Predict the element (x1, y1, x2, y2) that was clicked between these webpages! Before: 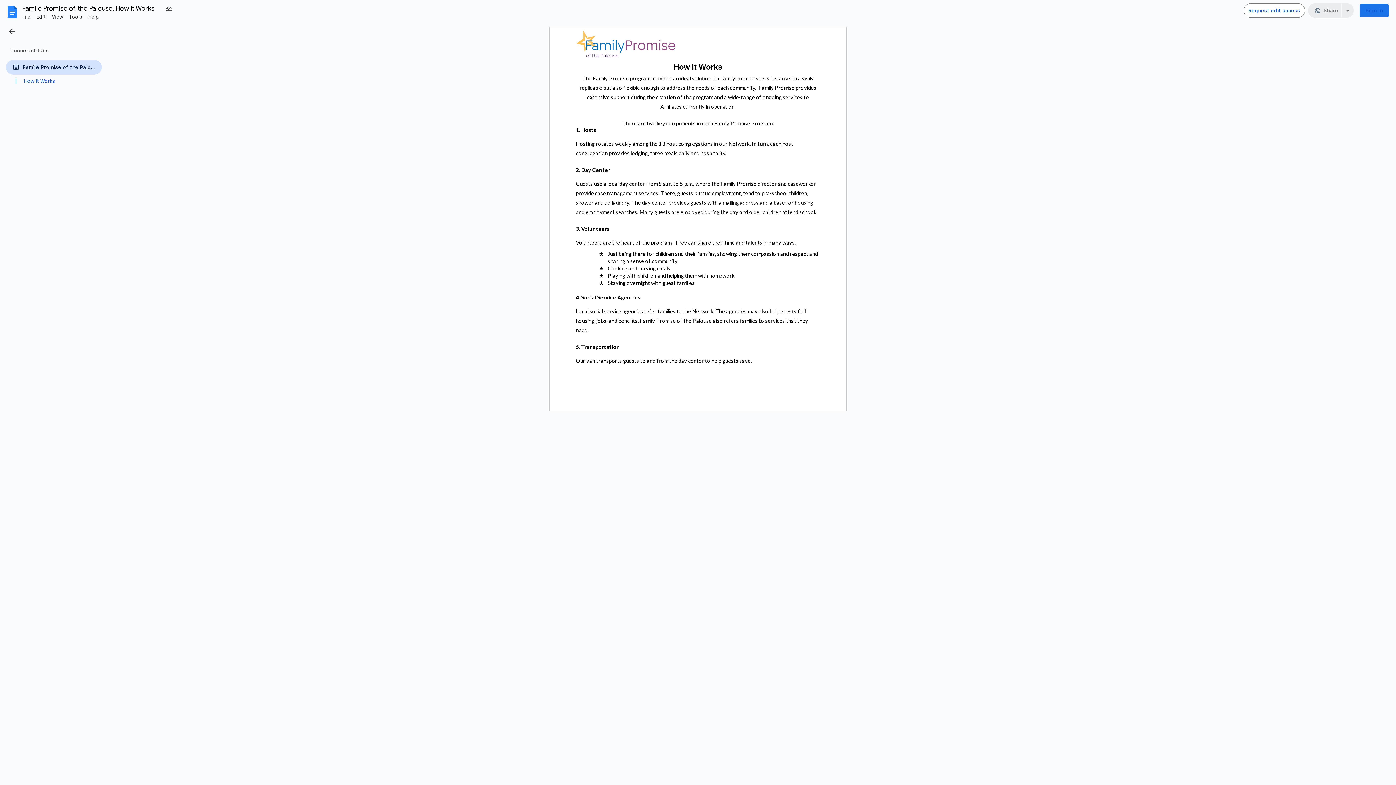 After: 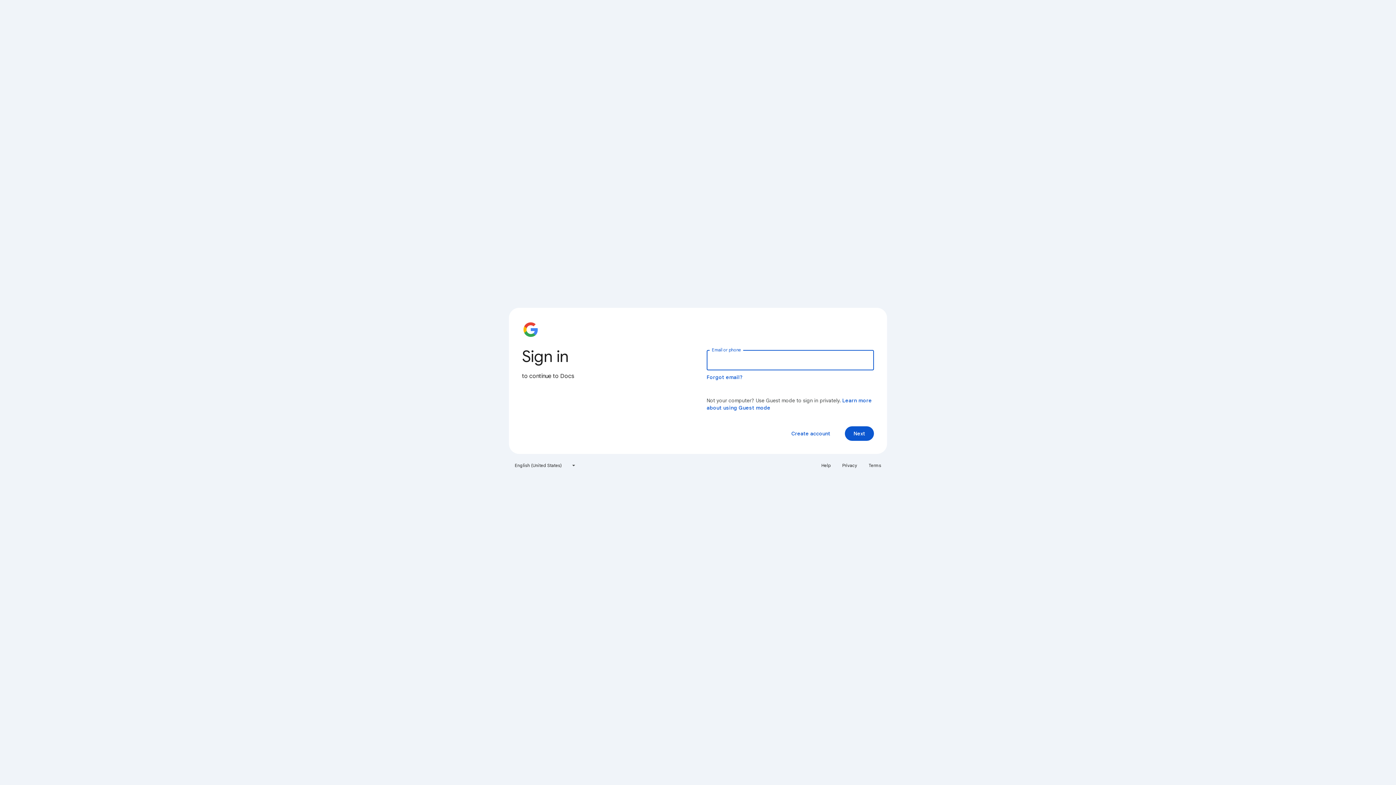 Action: label: Docs home bbox: (2, 2, 21, 21)